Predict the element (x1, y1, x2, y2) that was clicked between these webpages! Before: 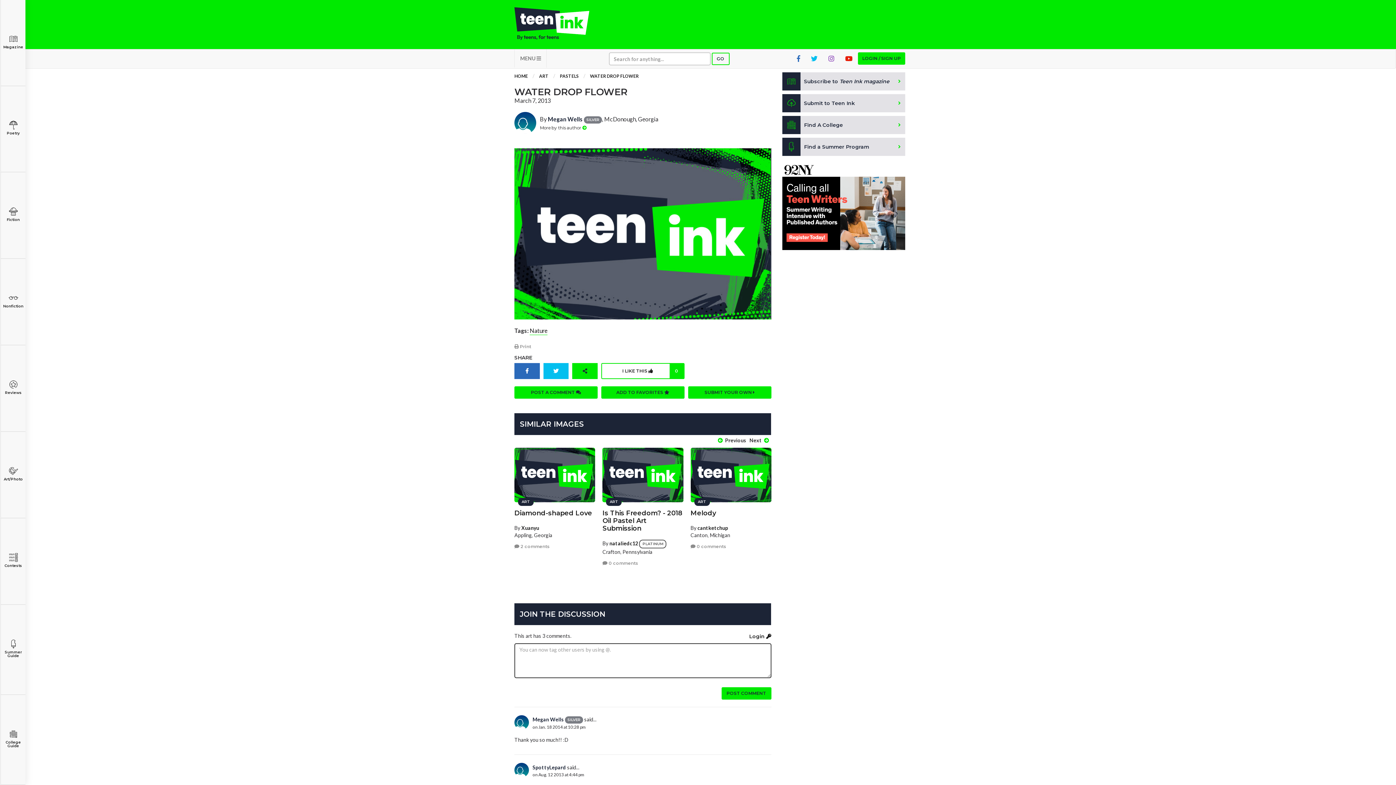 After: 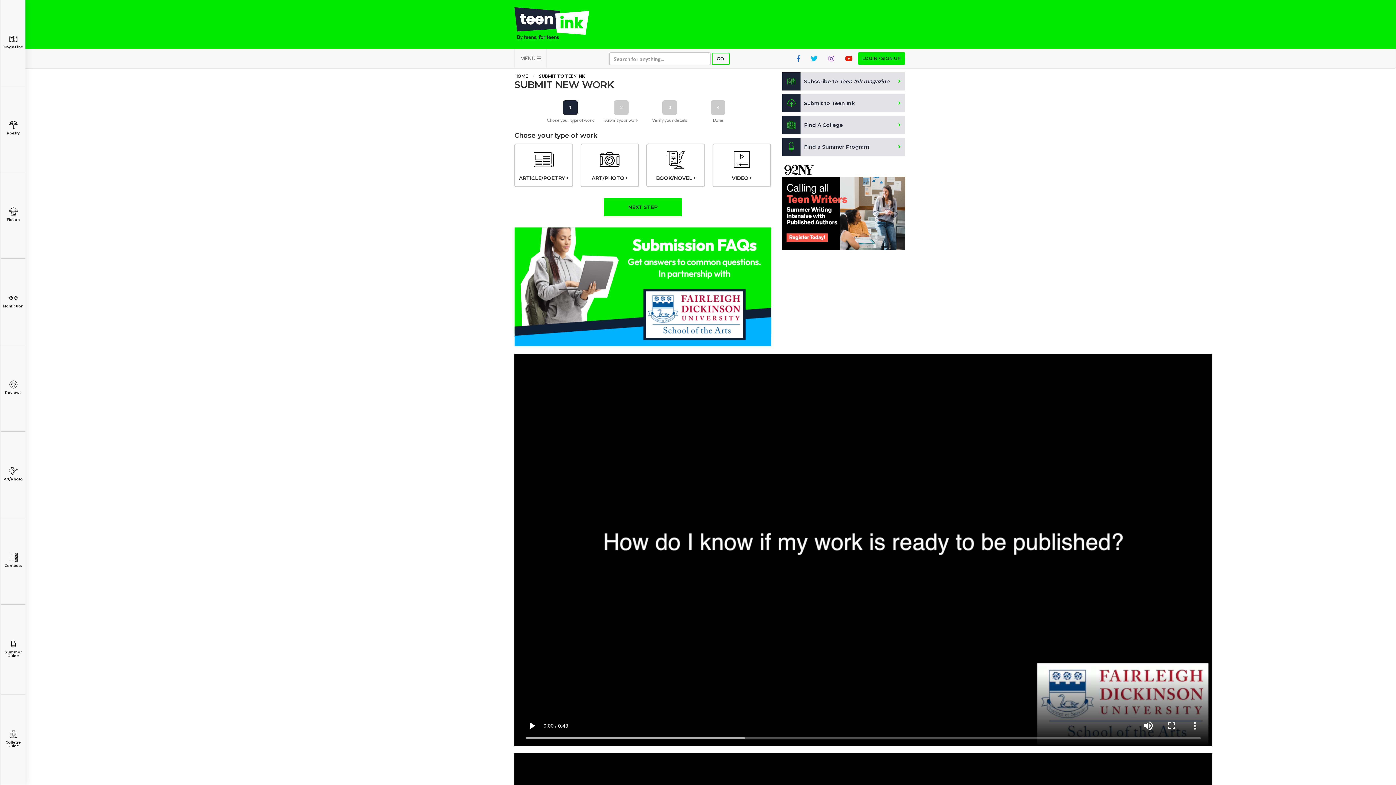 Action: bbox: (688, 386, 771, 398) label: SUBMIT YOUR OWN 